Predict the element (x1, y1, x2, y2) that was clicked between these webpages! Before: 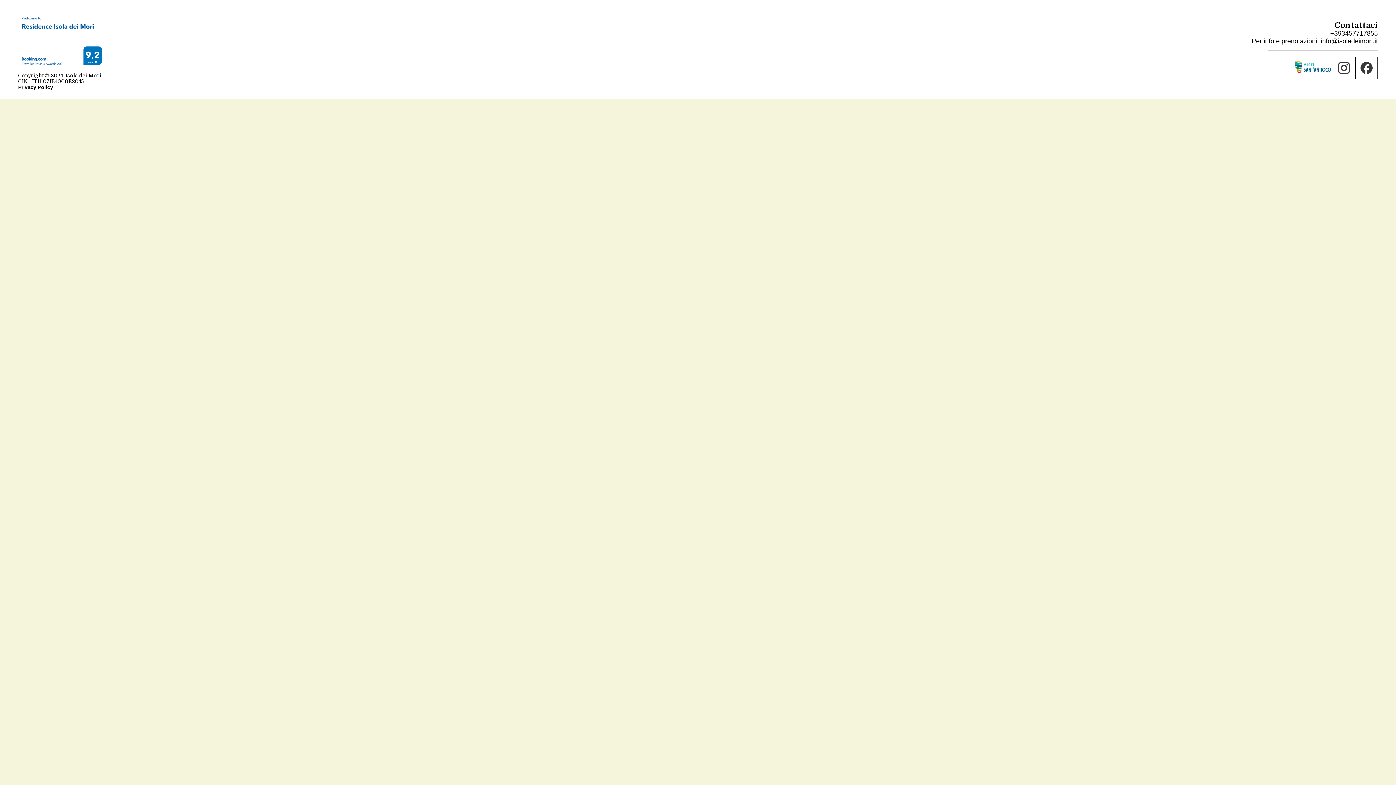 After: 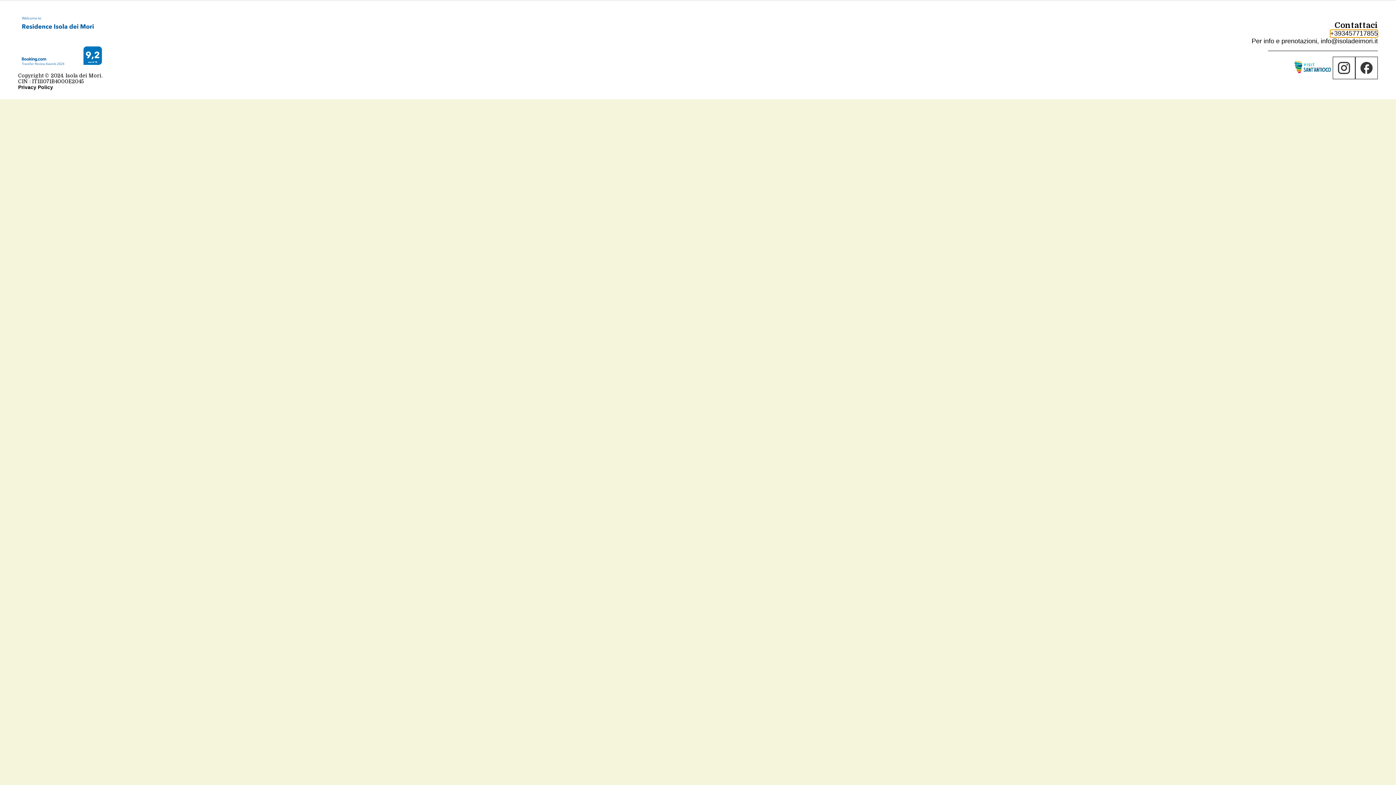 Action: bbox: (1330, 29, 1378, 37) label: +393457717855